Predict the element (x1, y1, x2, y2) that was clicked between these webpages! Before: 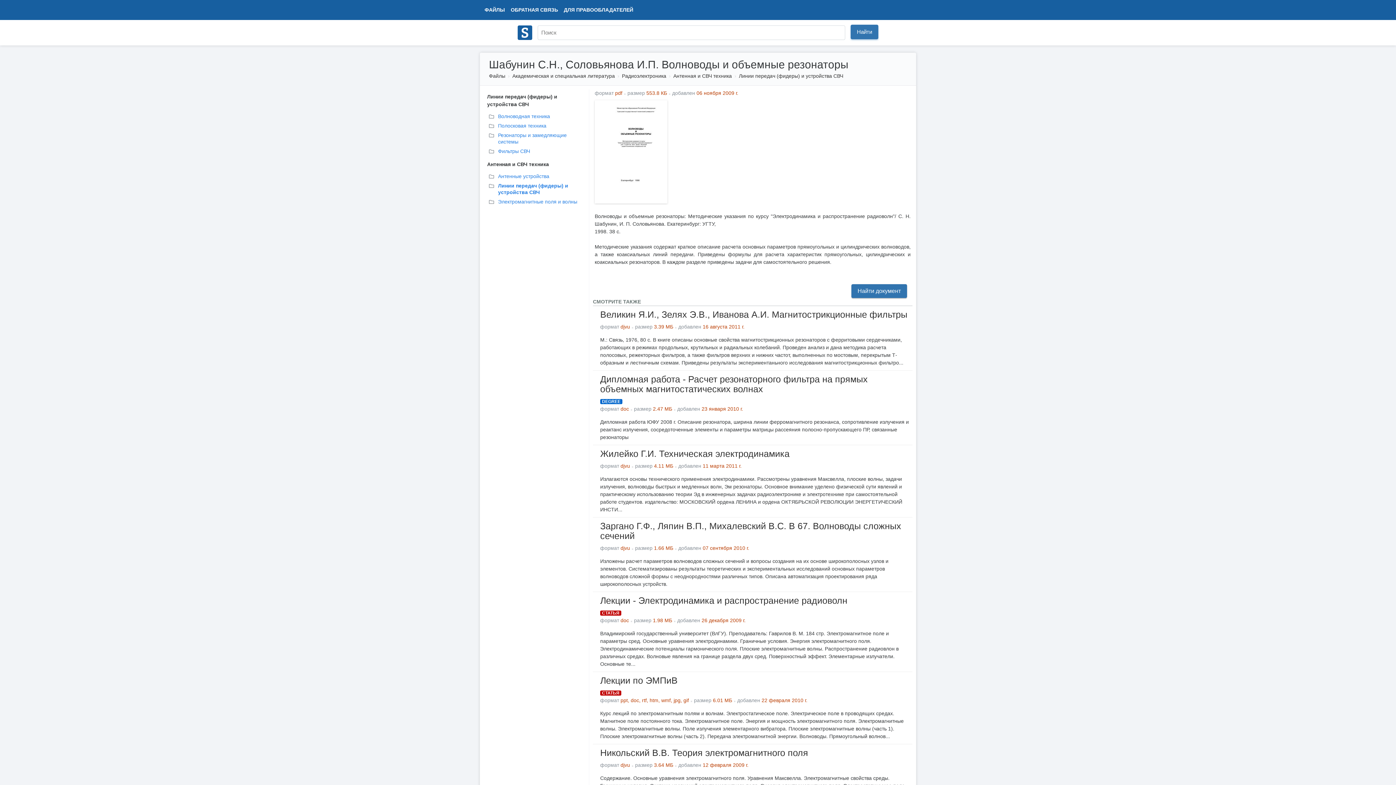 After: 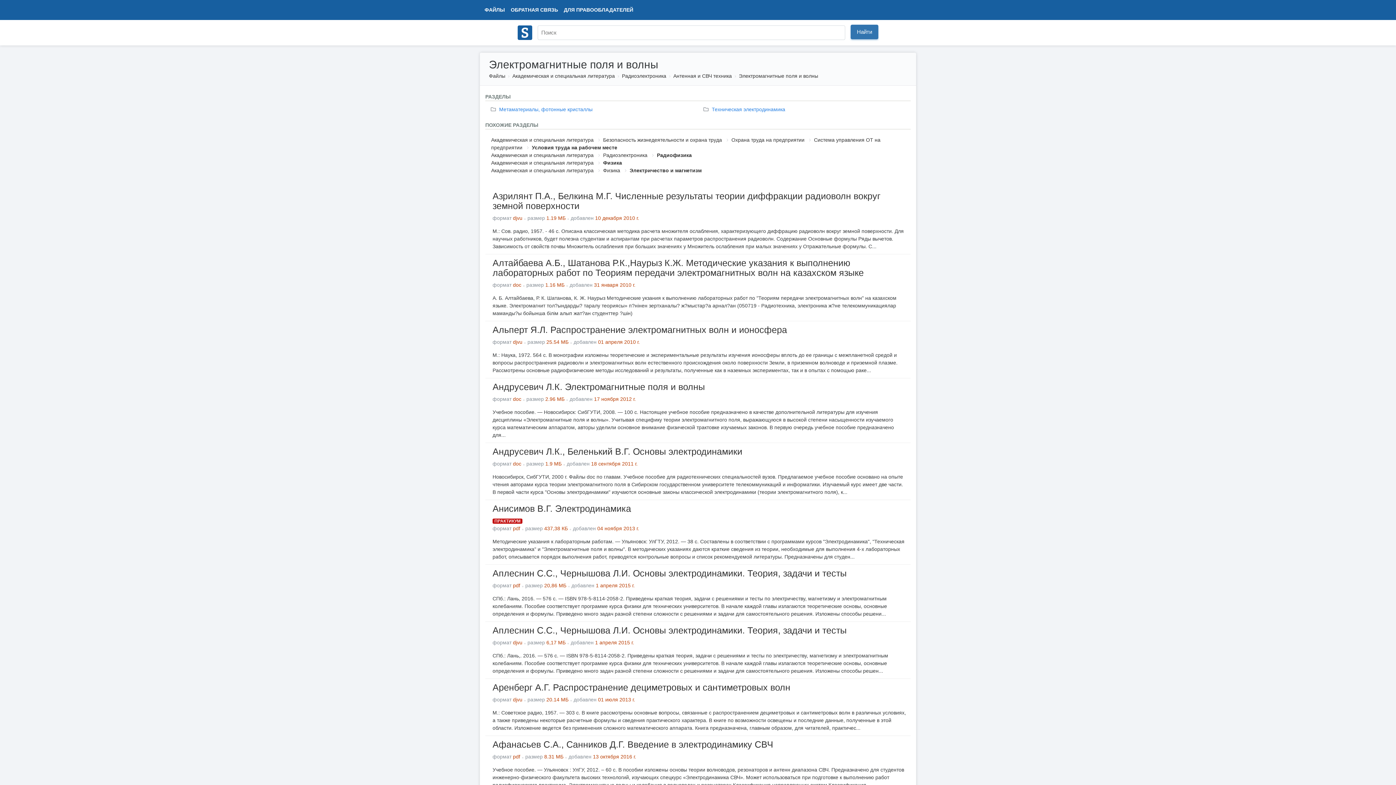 Action: label: Электромагнитные поля и волны bbox: (483, 197, 585, 206)